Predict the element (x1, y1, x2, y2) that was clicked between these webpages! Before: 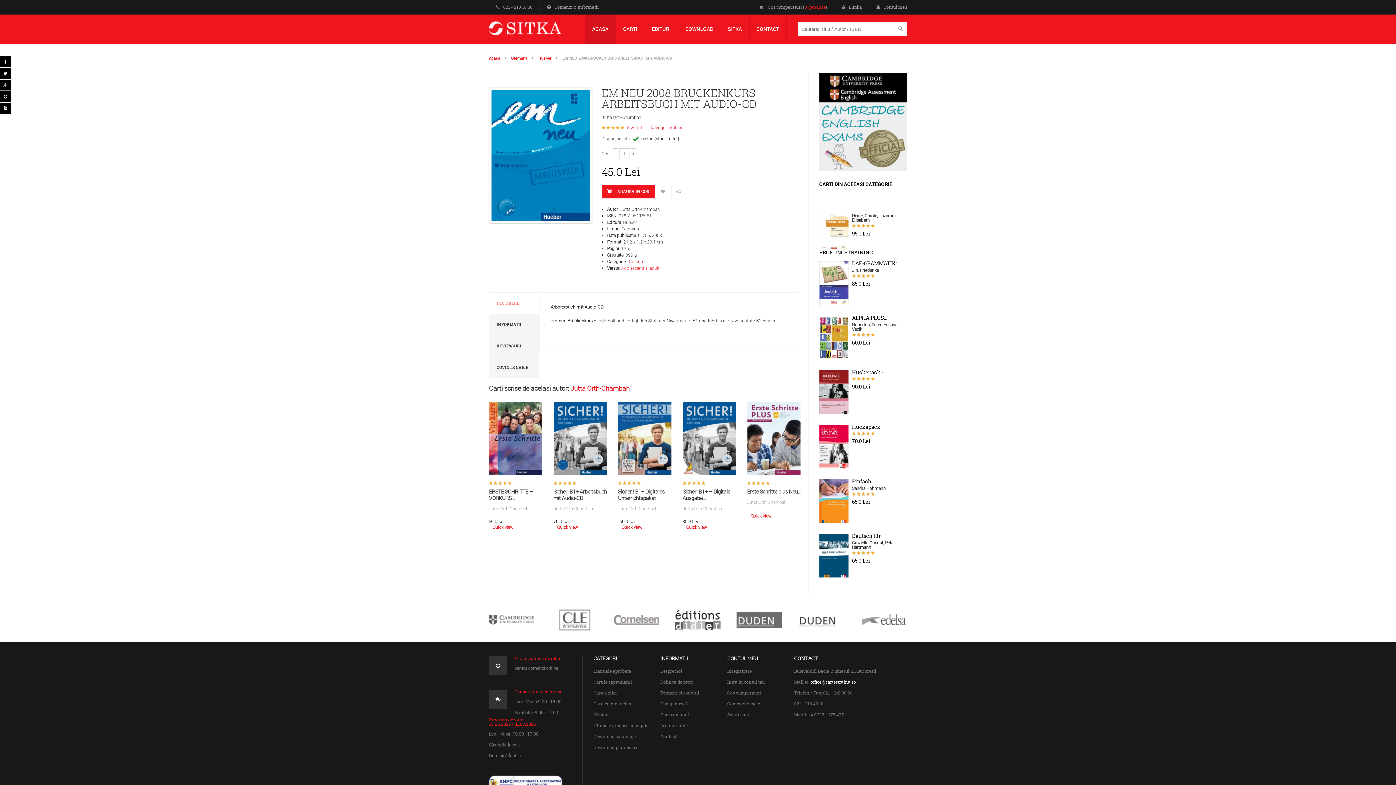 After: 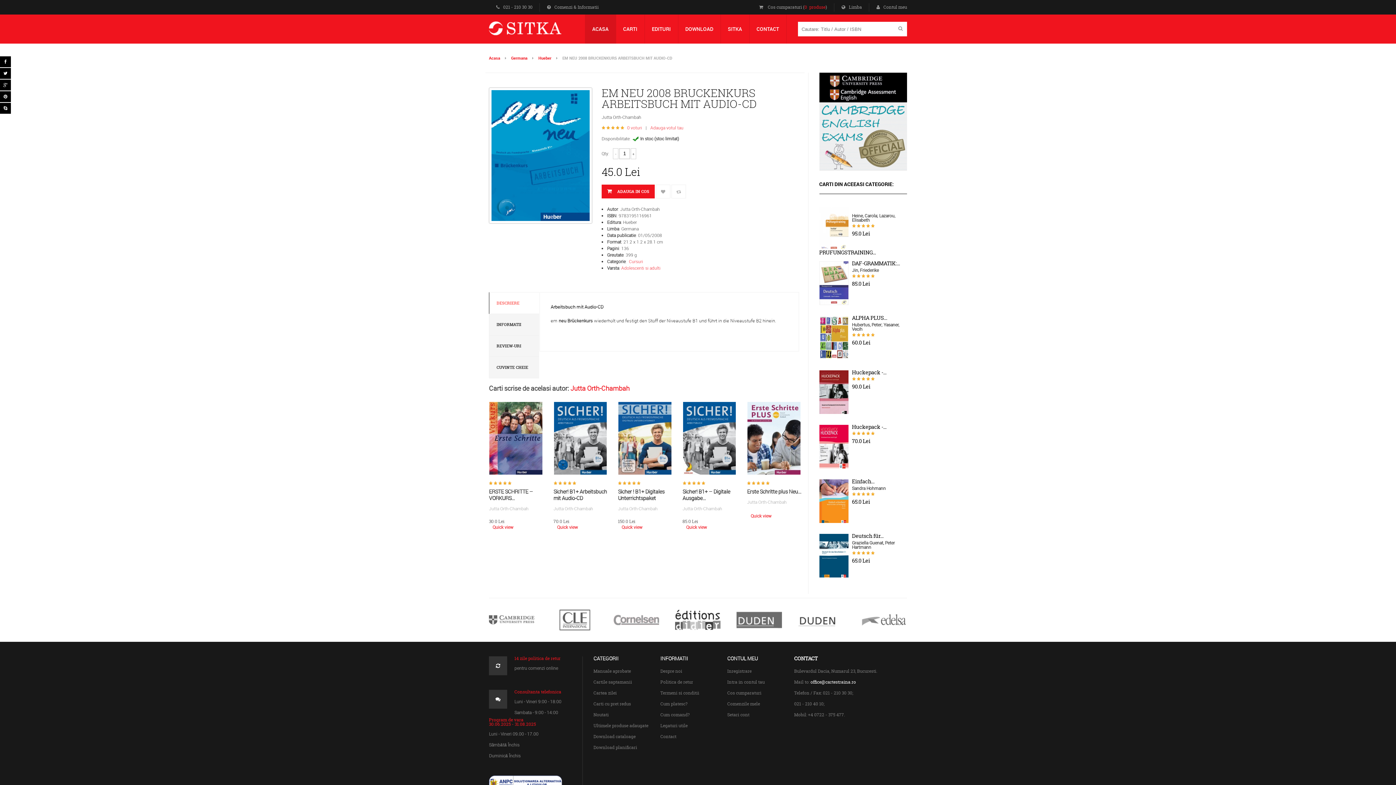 Action: bbox: (736, 609, 782, 615)